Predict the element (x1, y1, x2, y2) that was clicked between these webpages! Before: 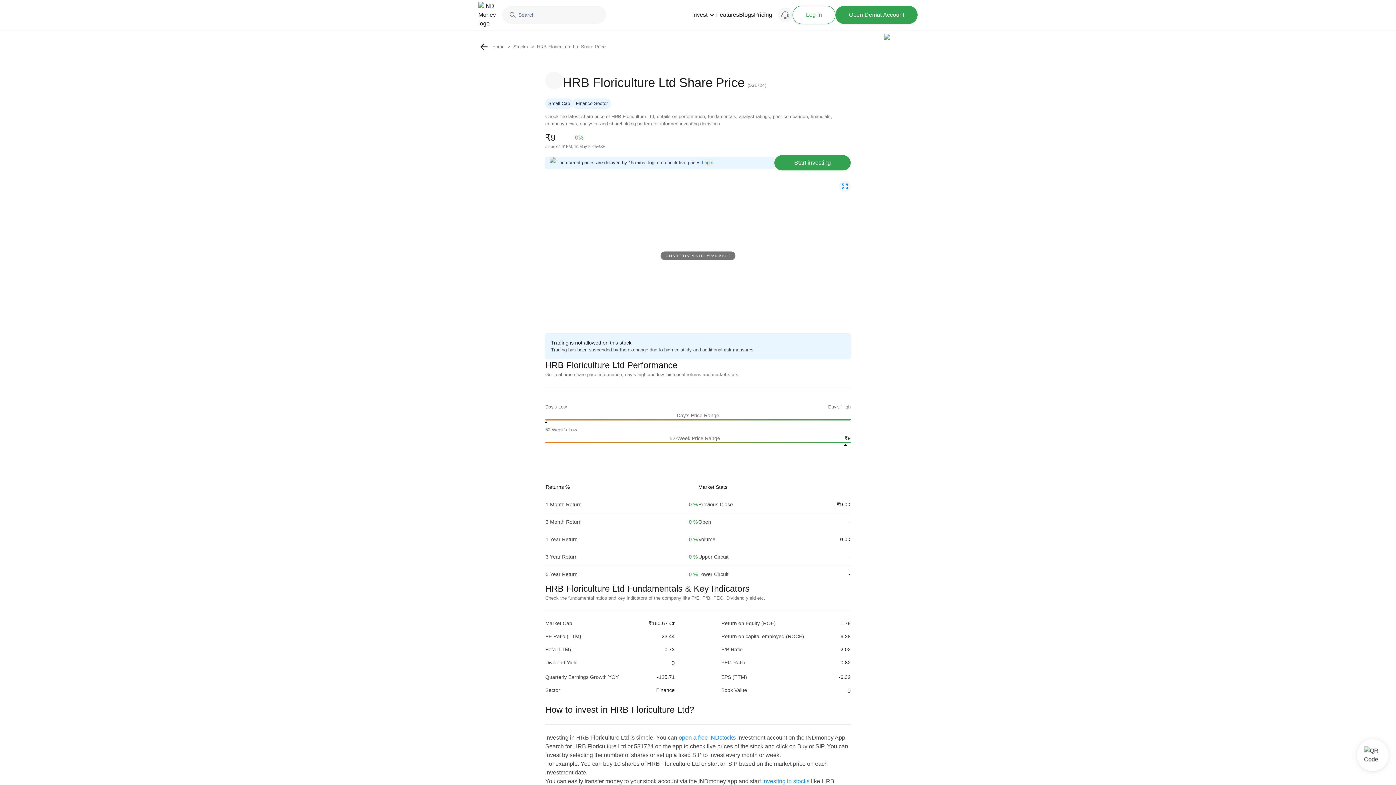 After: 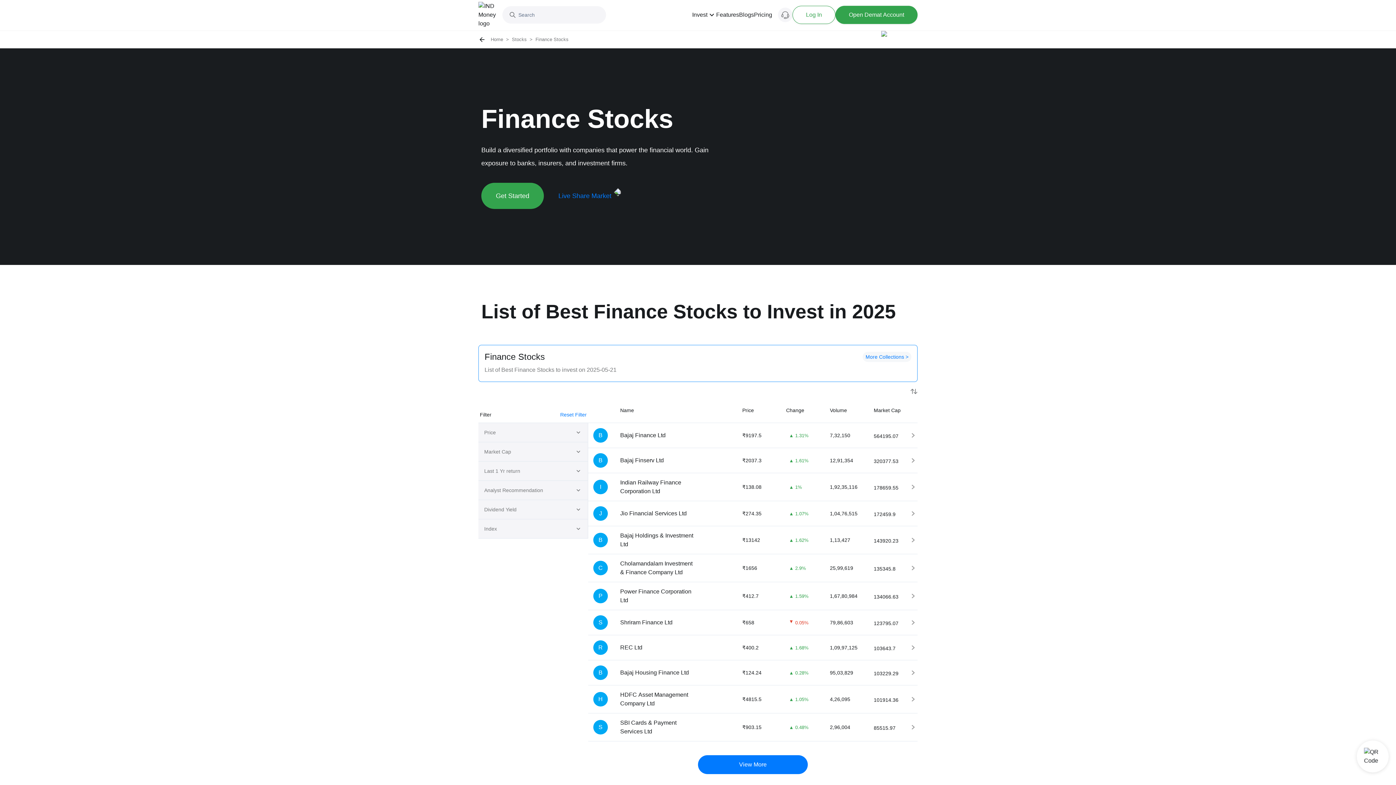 Action: label: Finance Sector bbox: (573, 98, 610, 108)